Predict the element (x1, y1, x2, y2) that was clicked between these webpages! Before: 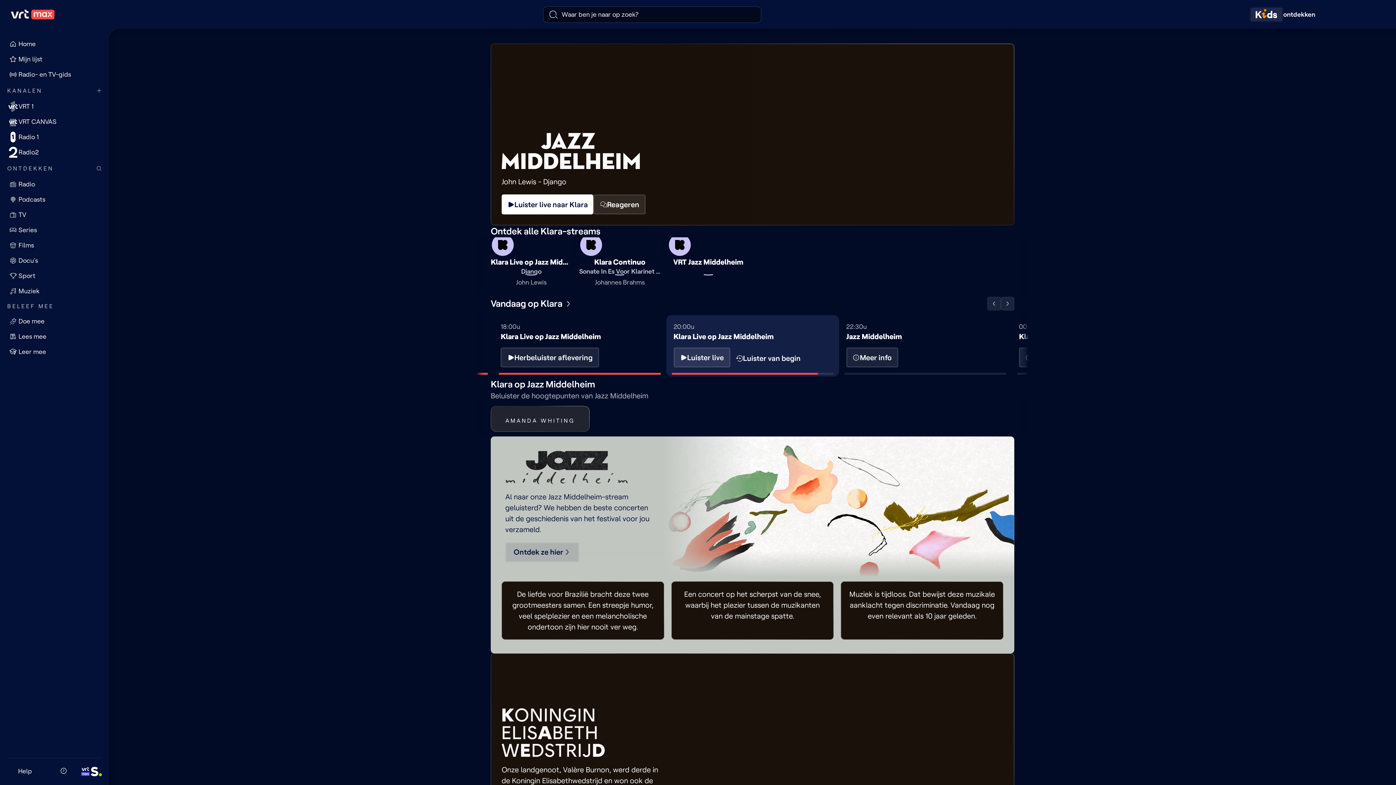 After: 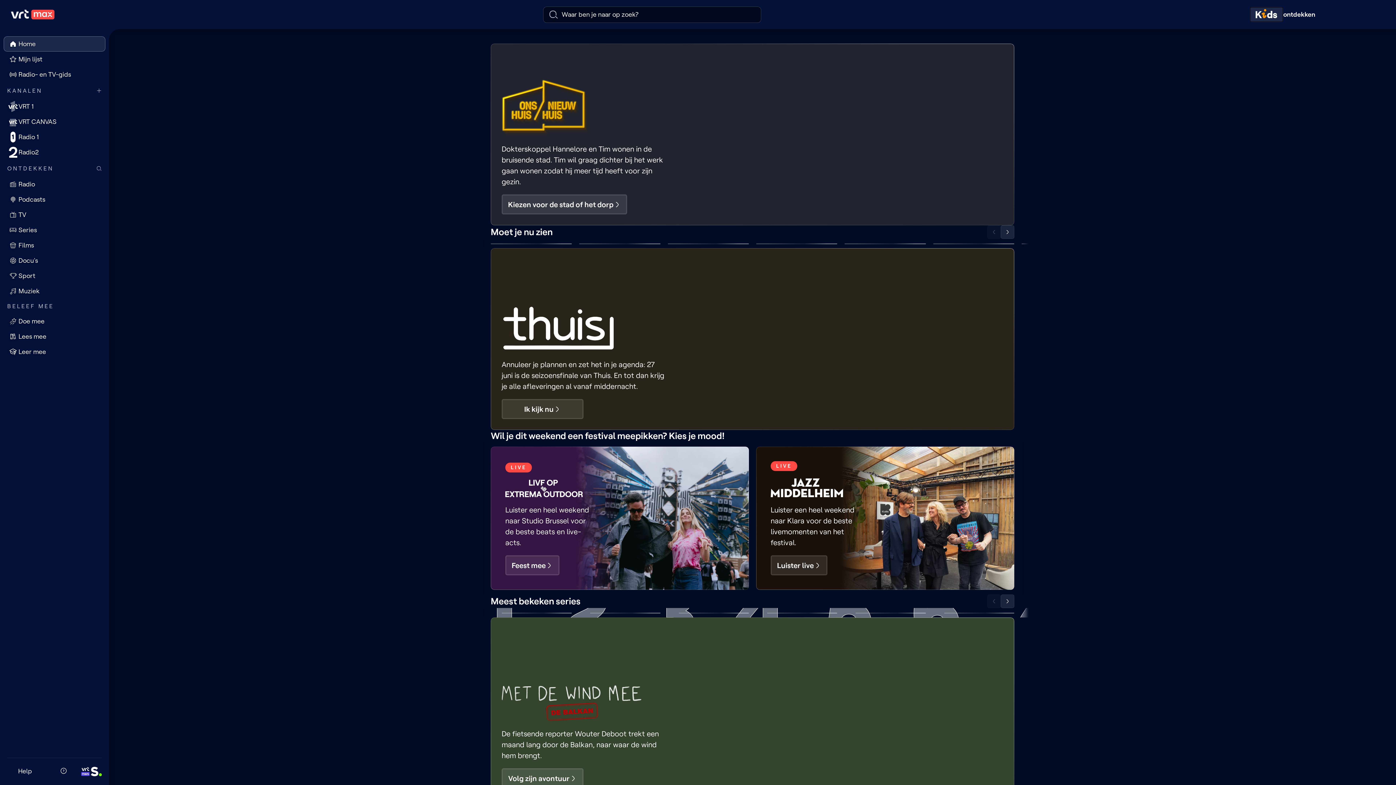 Action: bbox: (3, 36, 105, 51) label: Home